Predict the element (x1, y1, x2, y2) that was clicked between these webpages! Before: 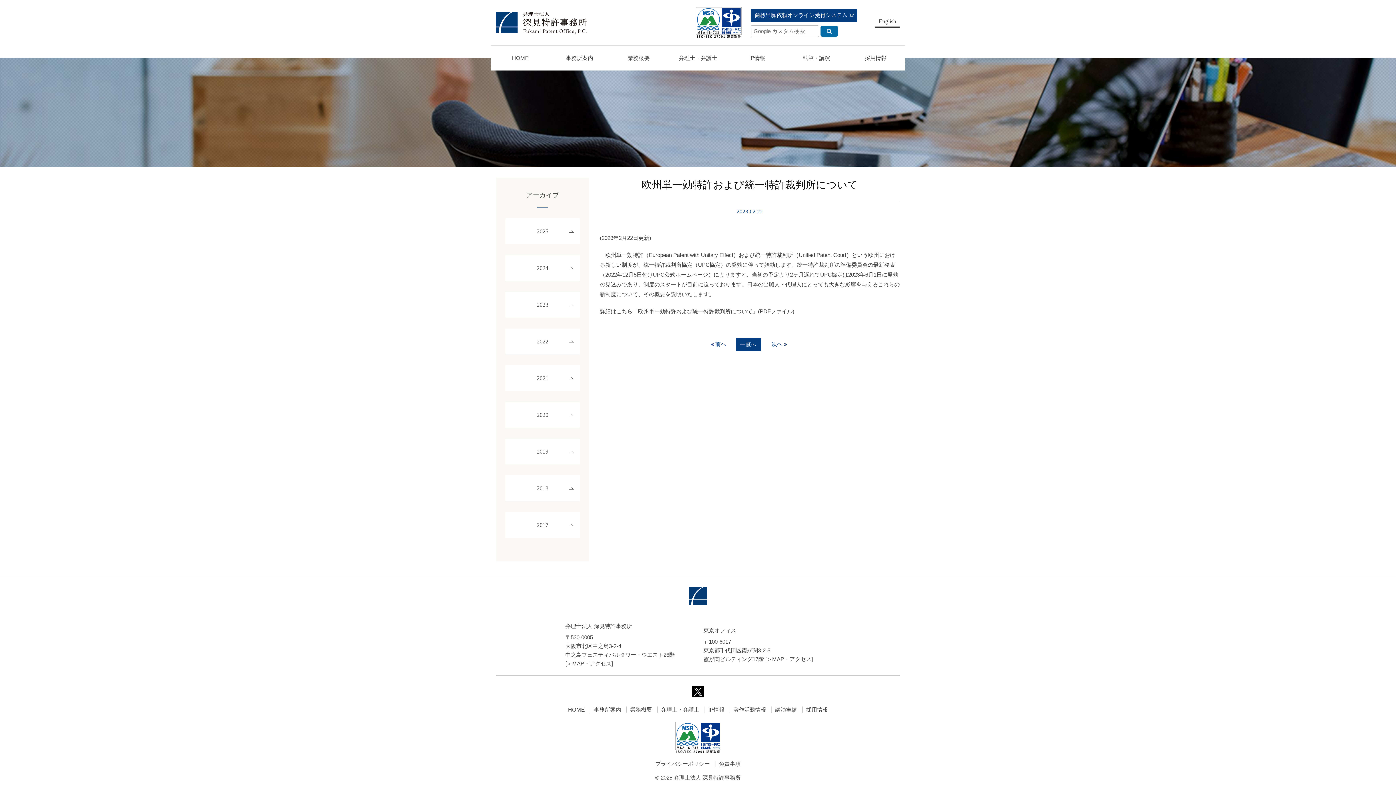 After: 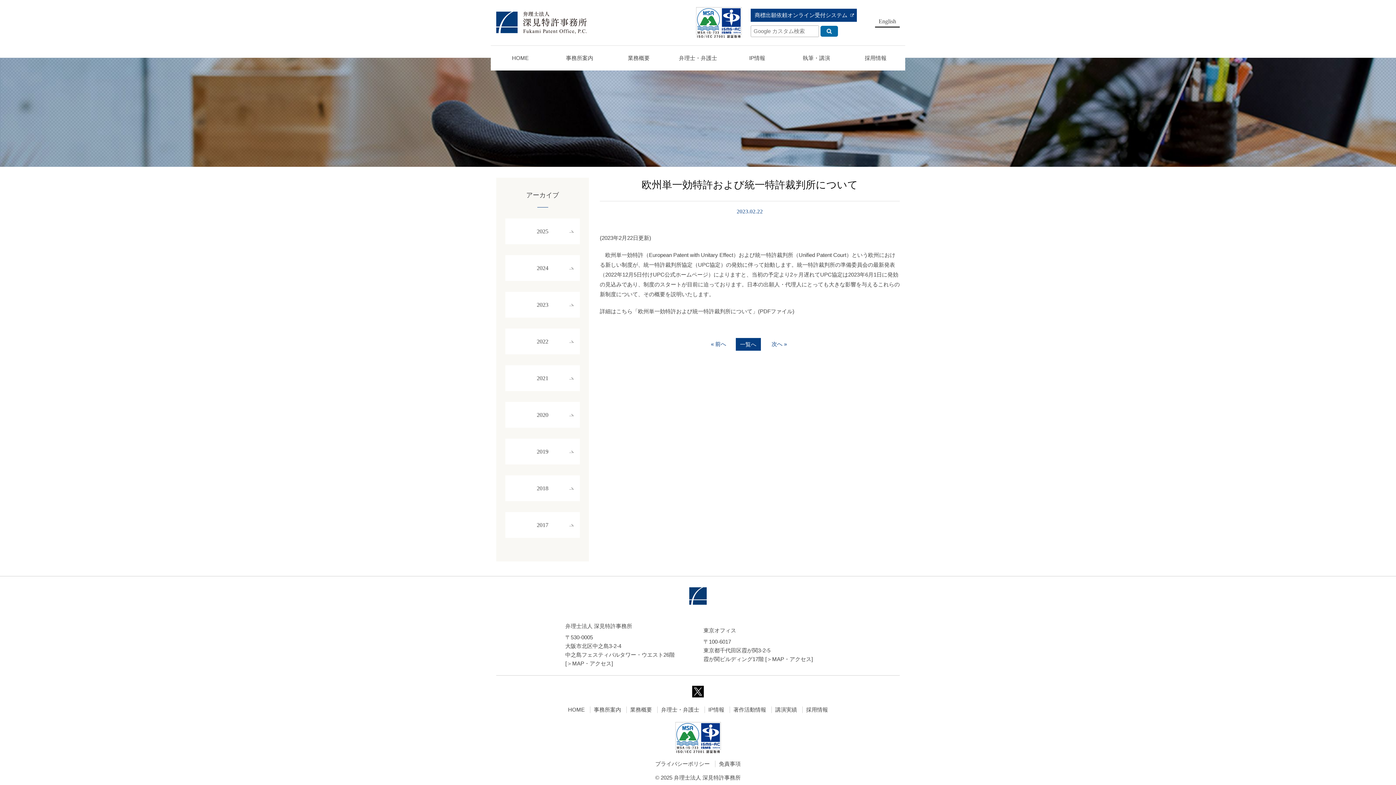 Action: bbox: (638, 308, 752, 314) label: 欧州単一効特許および統一特許裁判所について